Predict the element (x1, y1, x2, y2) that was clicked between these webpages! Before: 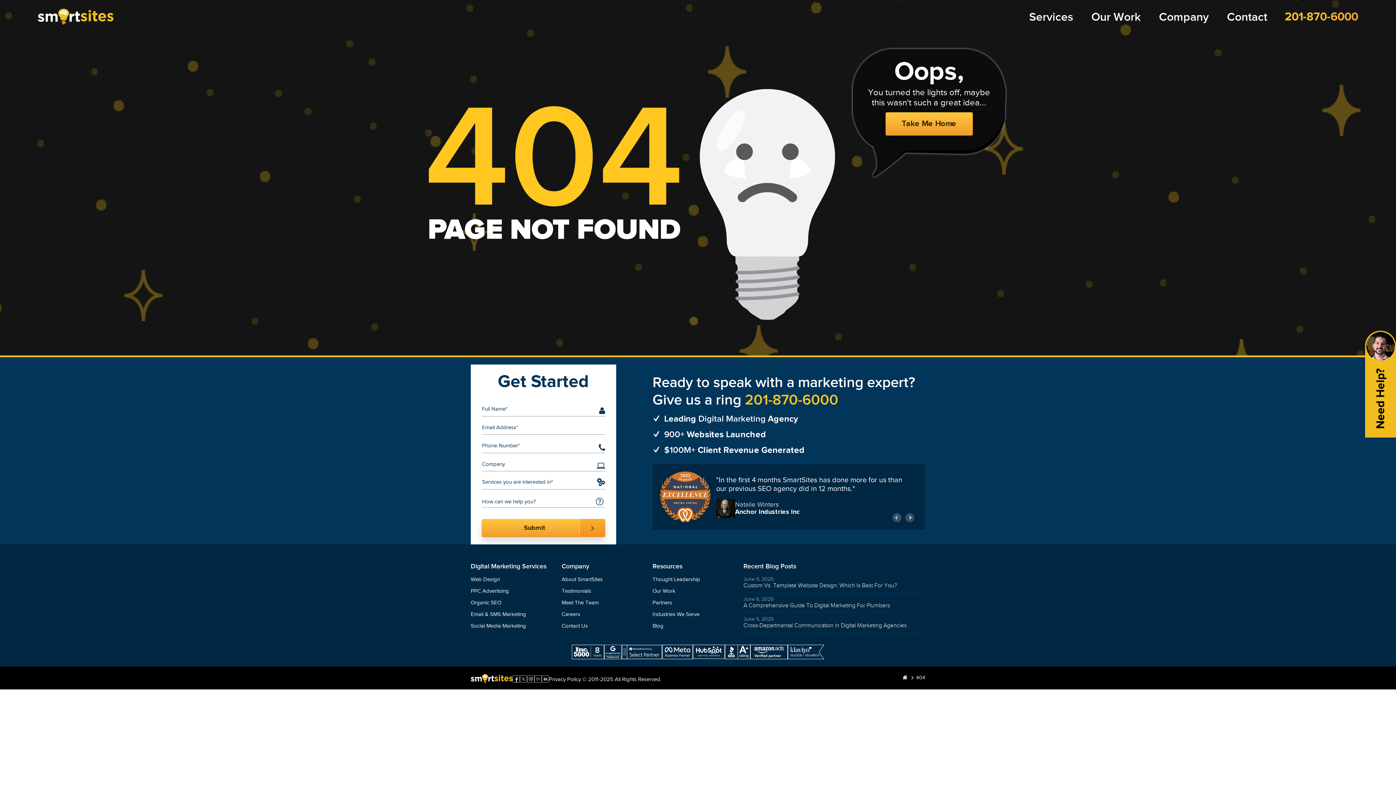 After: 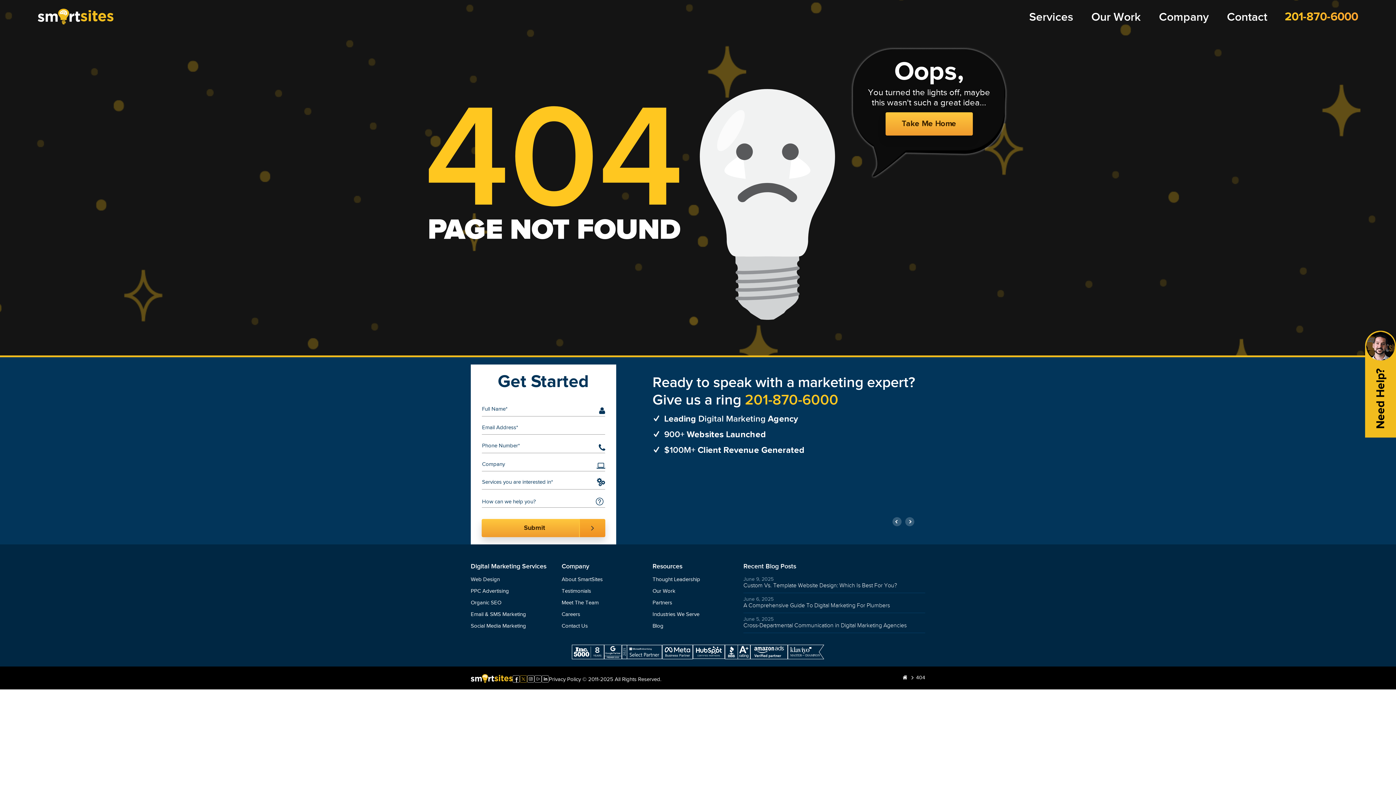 Action: bbox: (520, 676, 527, 684)